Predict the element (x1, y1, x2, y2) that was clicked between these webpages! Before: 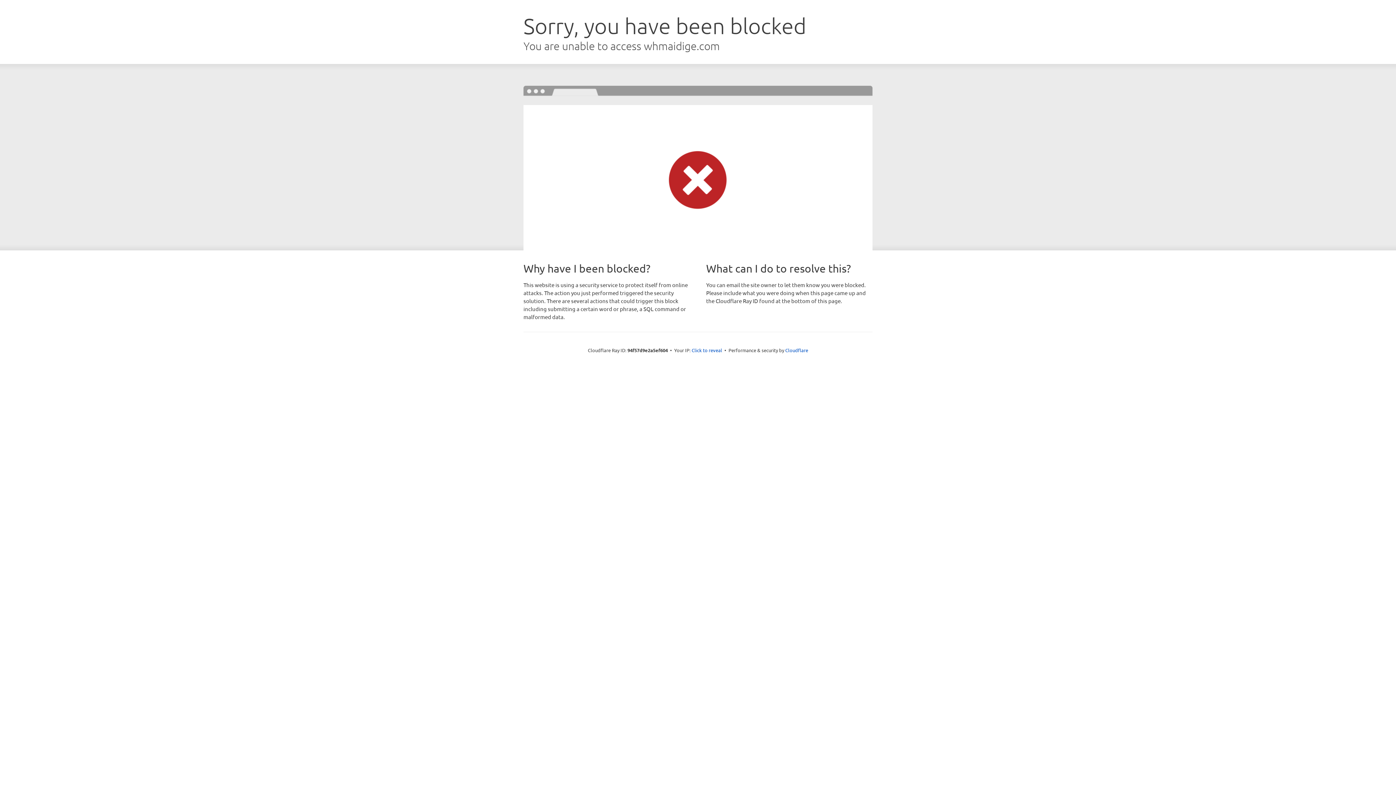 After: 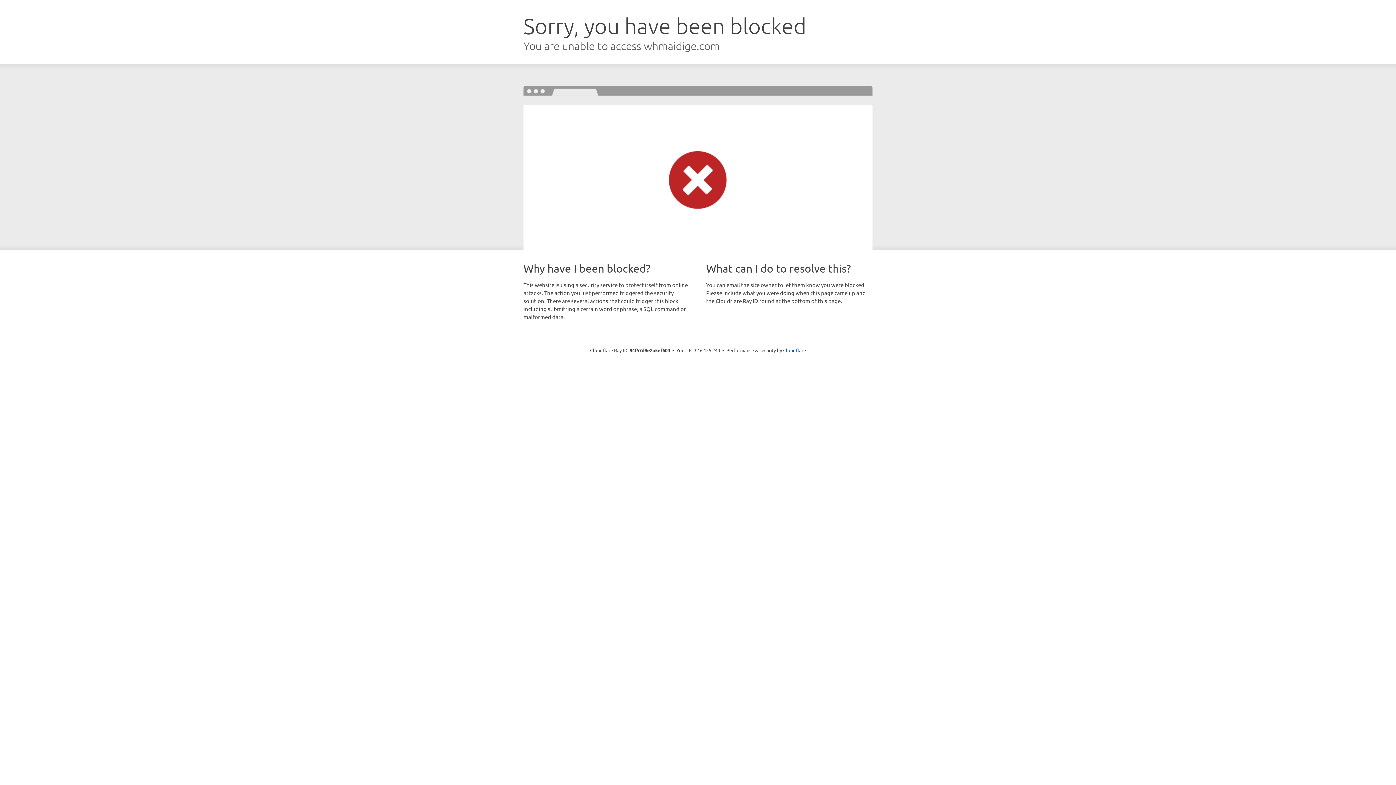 Action: bbox: (691, 346, 722, 353) label: Click to reveal